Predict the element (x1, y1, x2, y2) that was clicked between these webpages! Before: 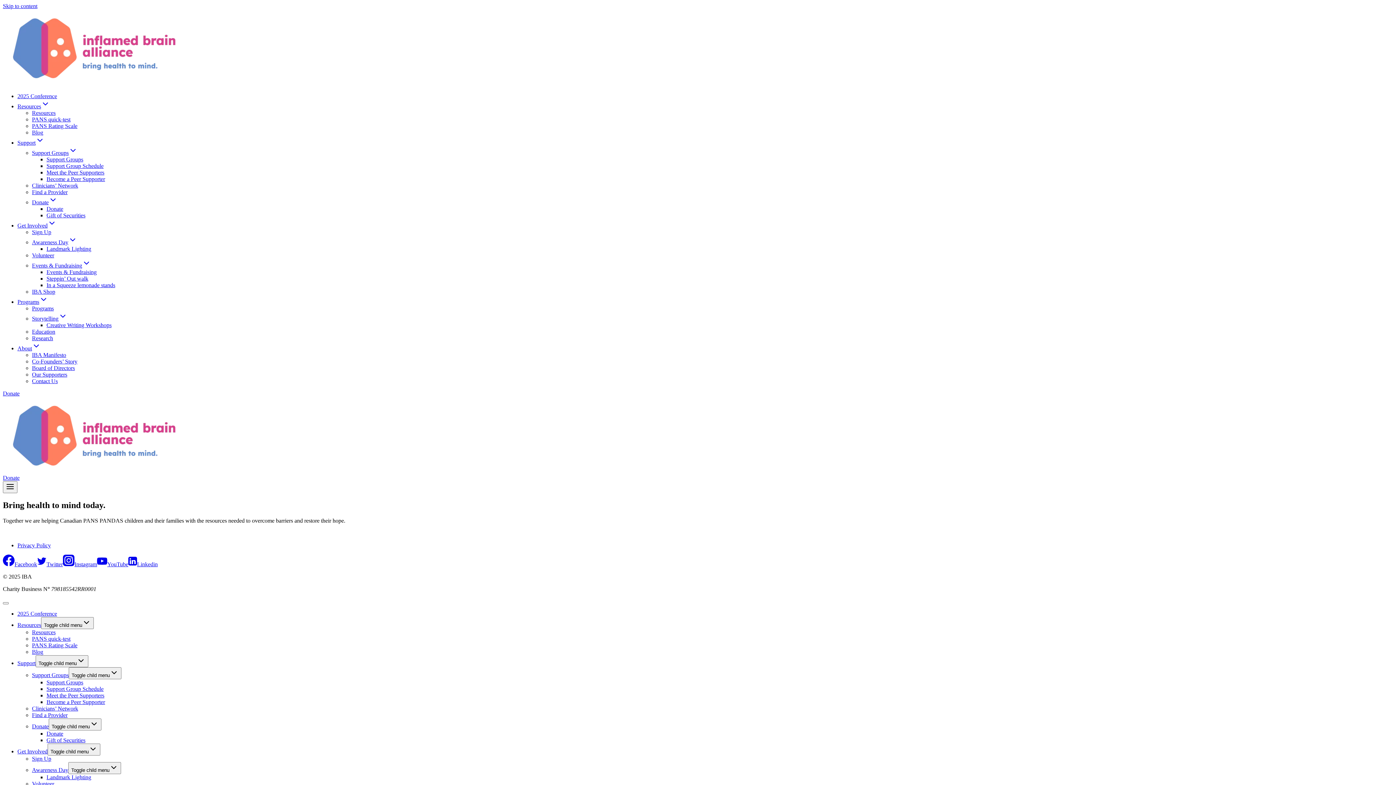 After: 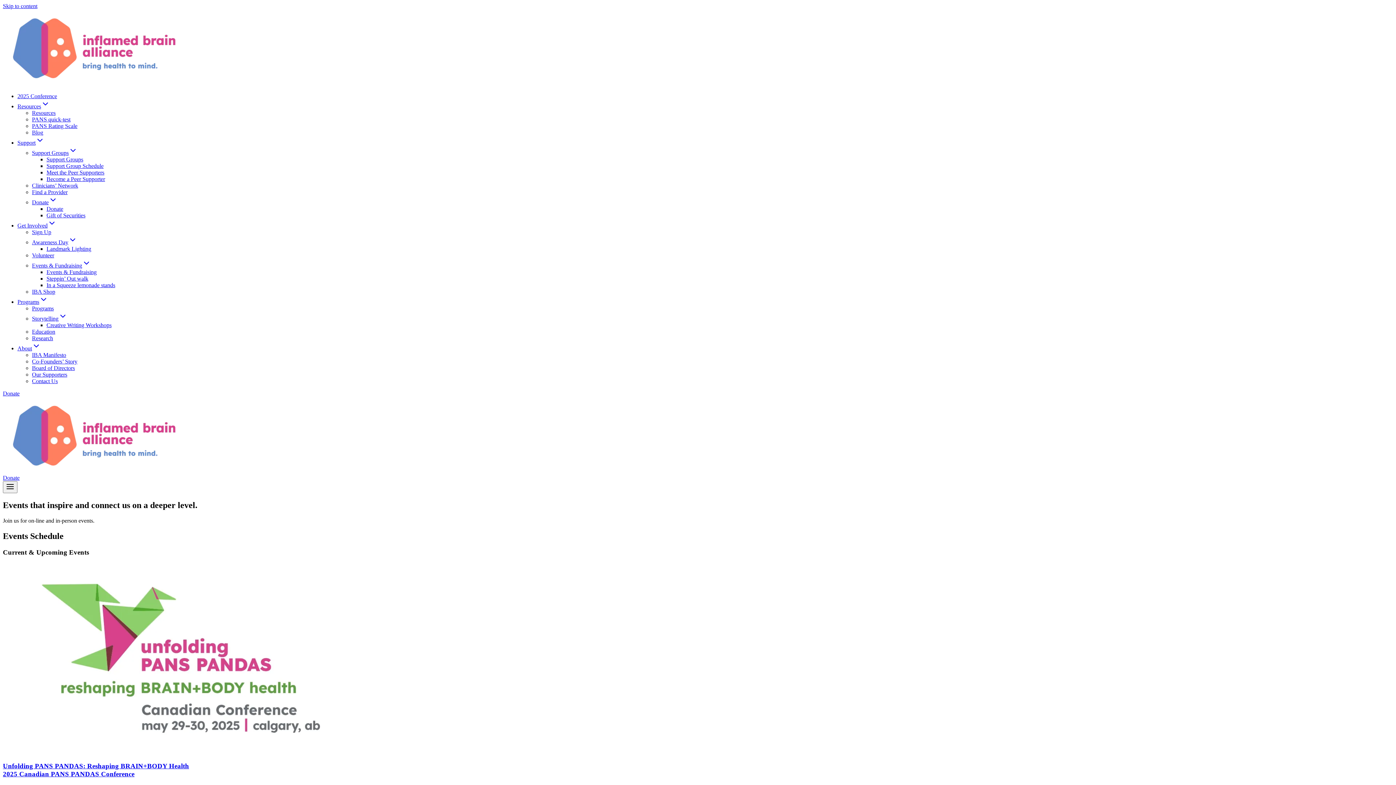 Action: label: Get Involved bbox: (17, 748, 47, 754)